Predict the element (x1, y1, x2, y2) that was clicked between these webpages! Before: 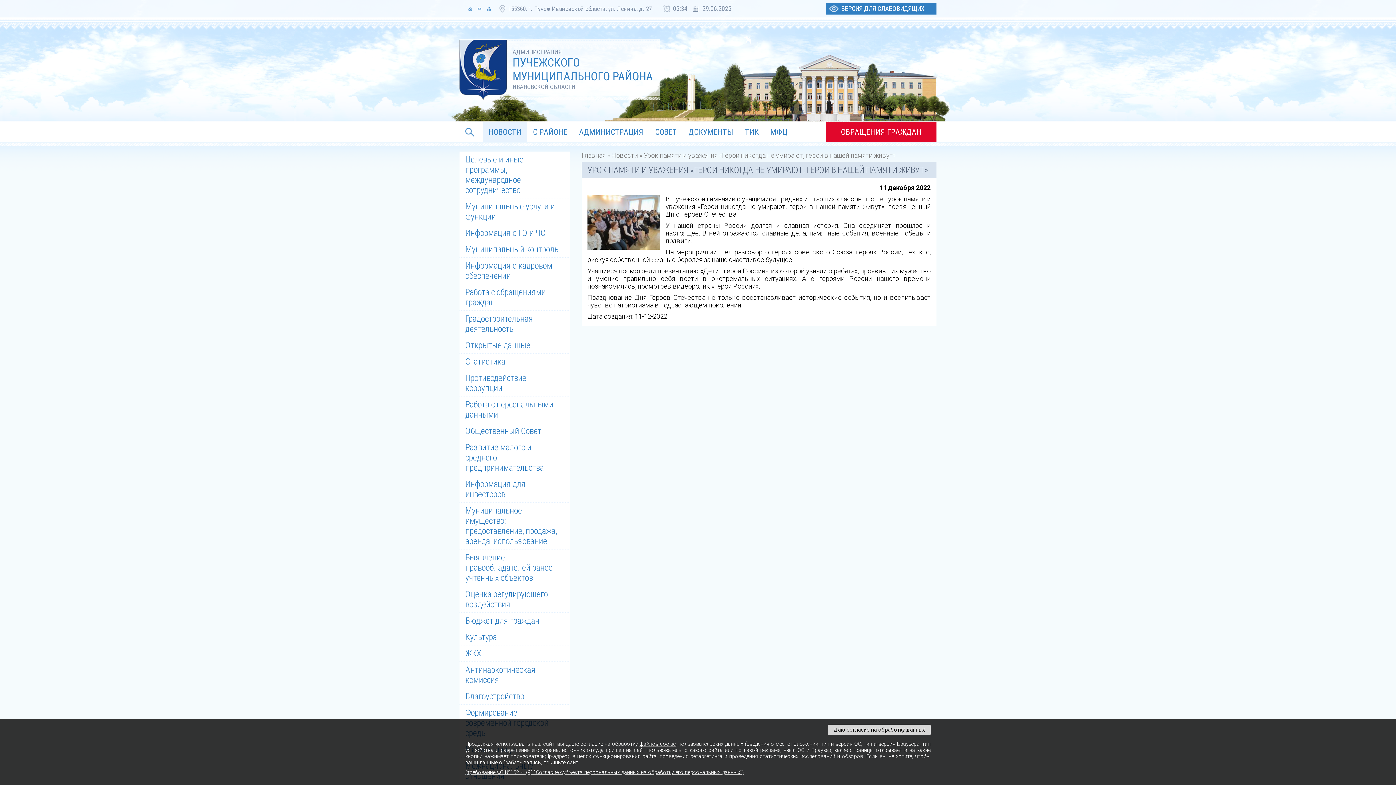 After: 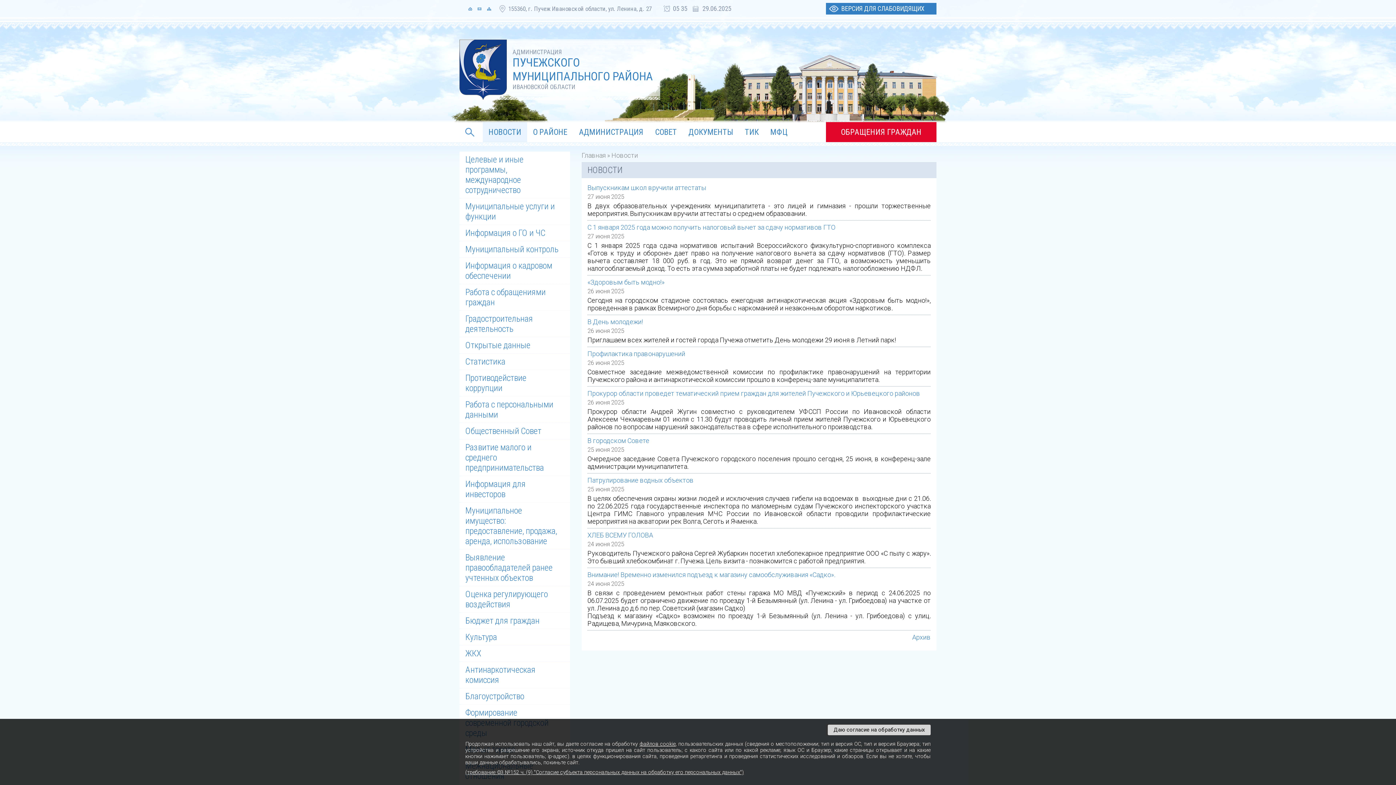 Action: label: Новости bbox: (611, 151, 638, 159)